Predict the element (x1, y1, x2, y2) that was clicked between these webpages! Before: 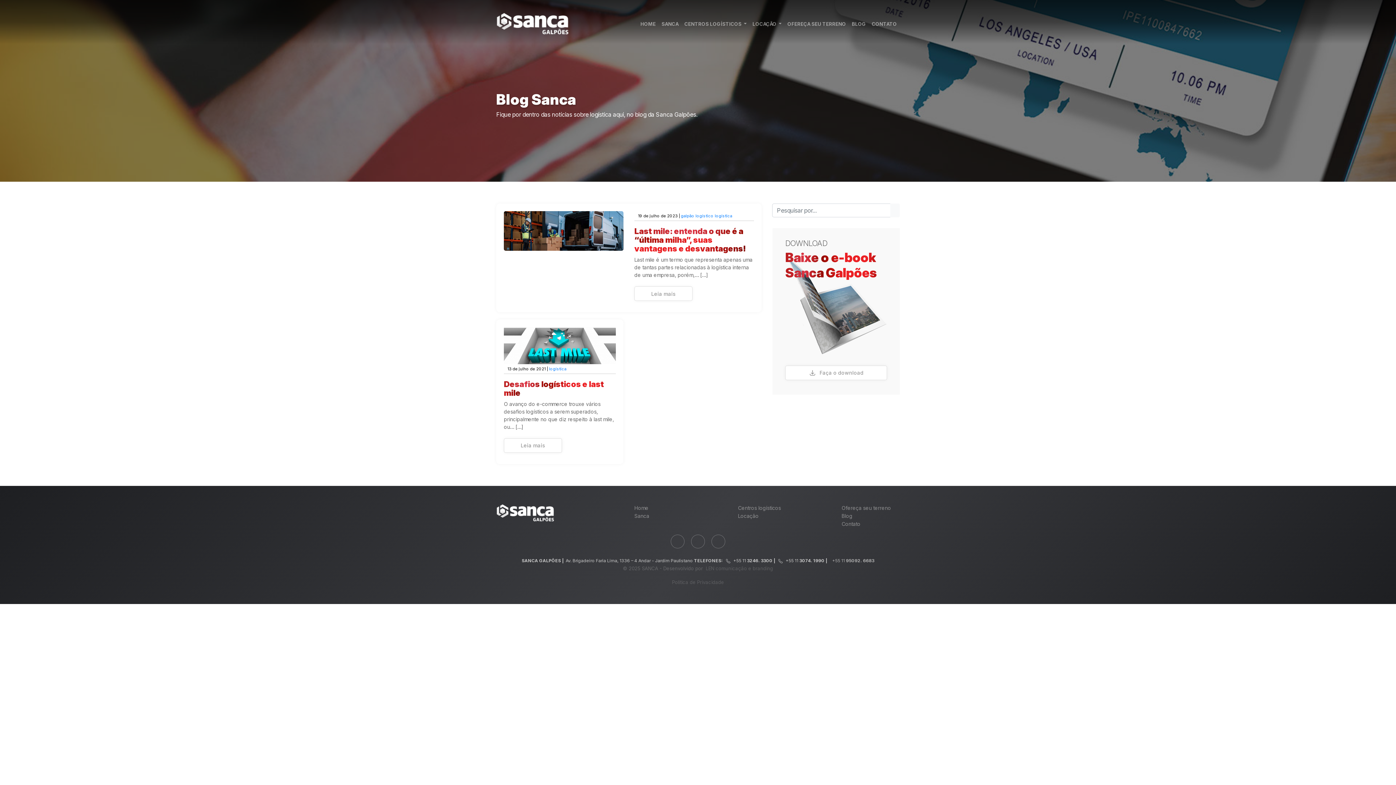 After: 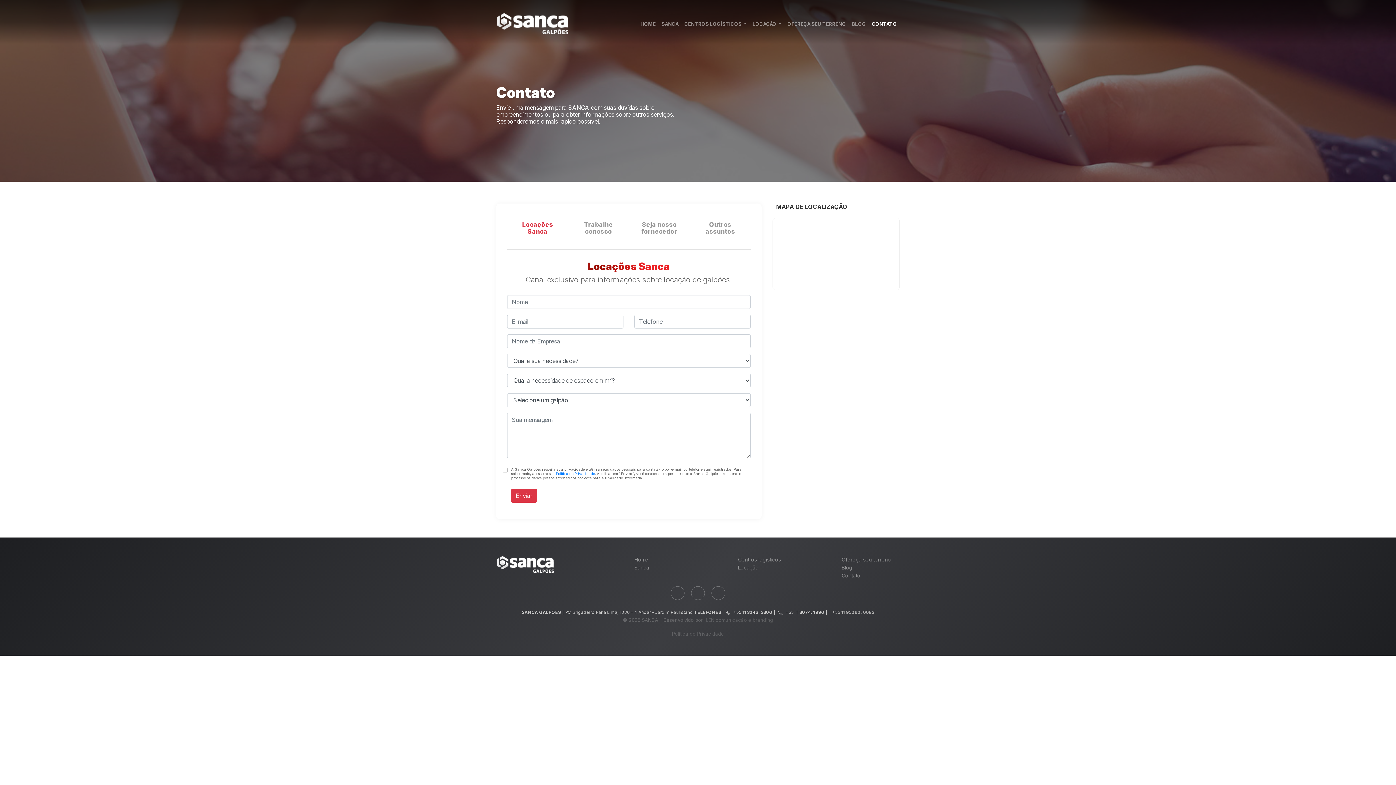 Action: bbox: (869, 17, 900, 30) label: CONTATO